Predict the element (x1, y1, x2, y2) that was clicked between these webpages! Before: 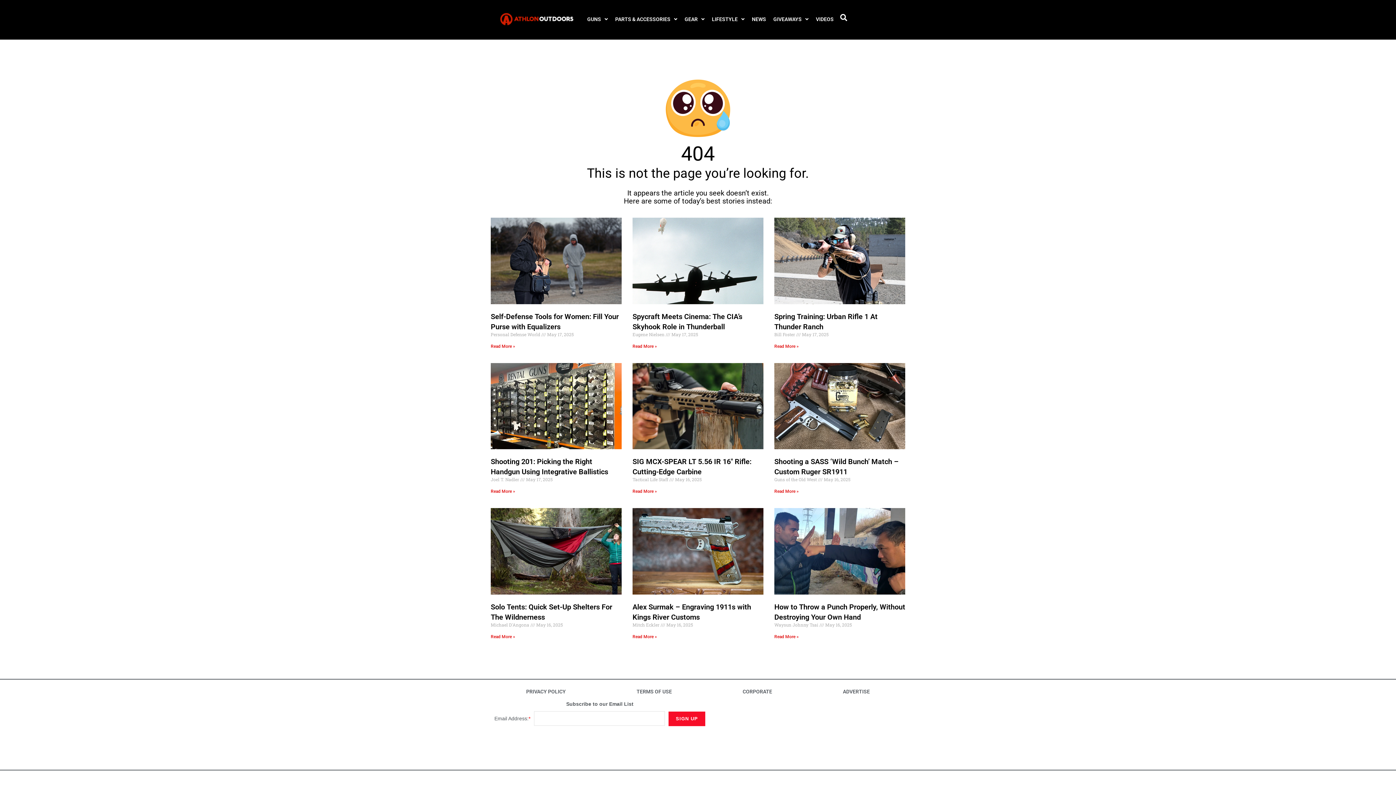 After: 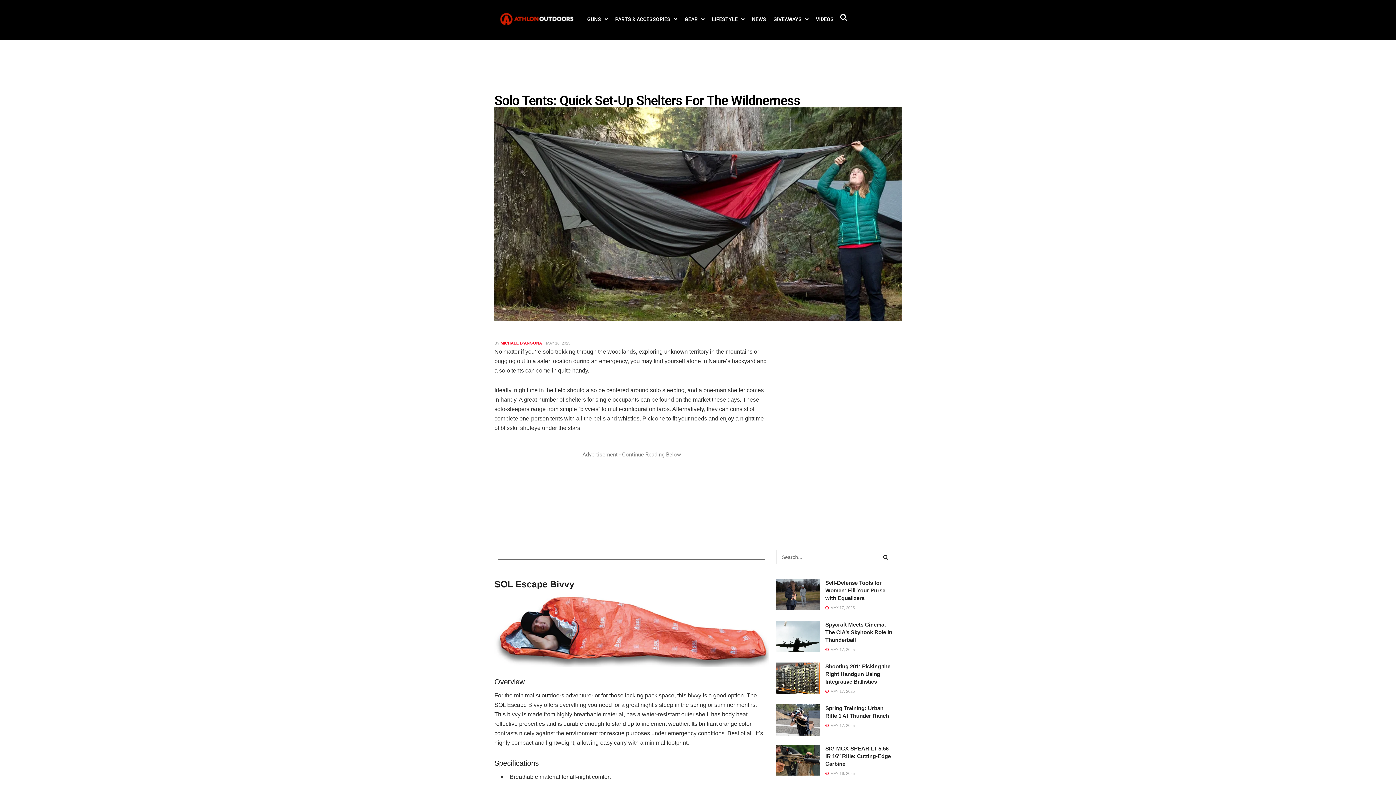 Action: bbox: (490, 508, 621, 594)